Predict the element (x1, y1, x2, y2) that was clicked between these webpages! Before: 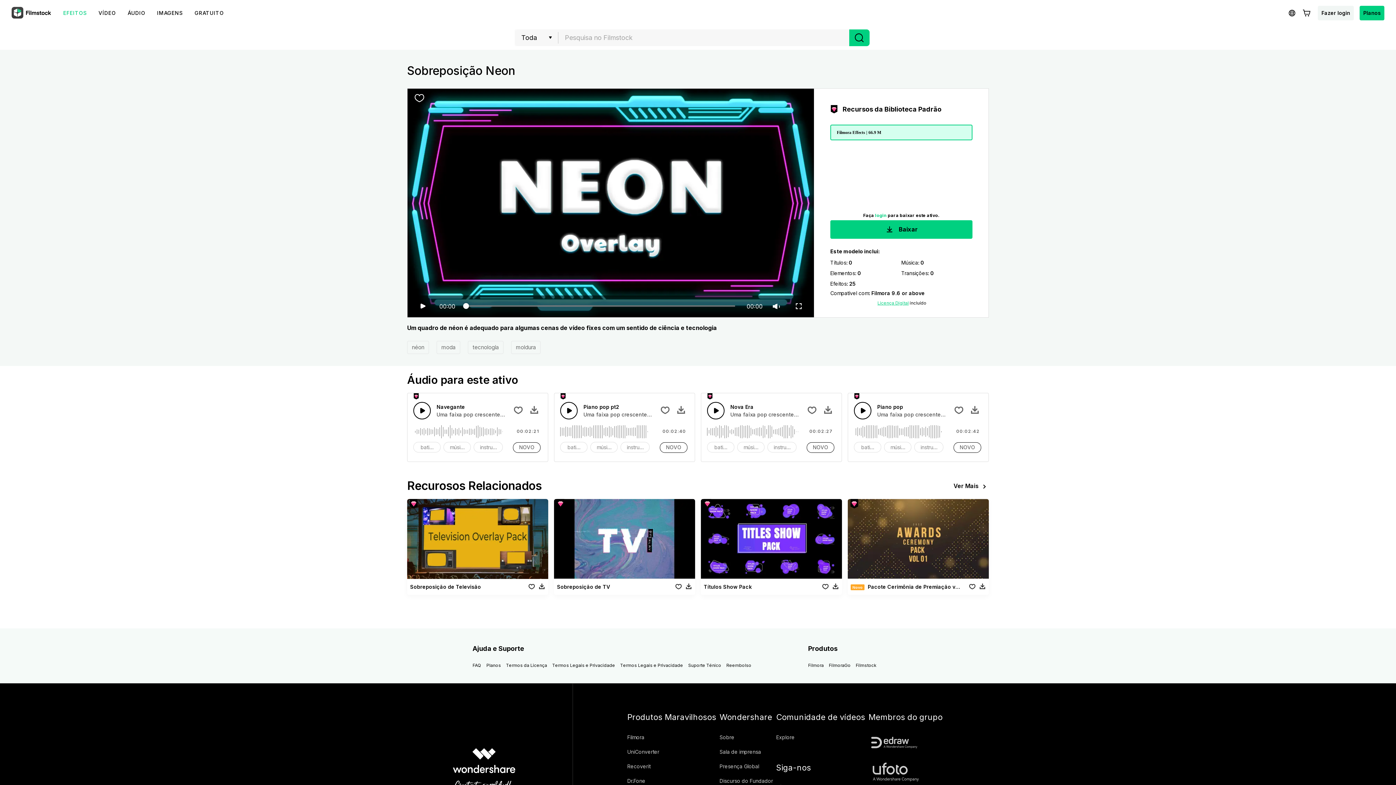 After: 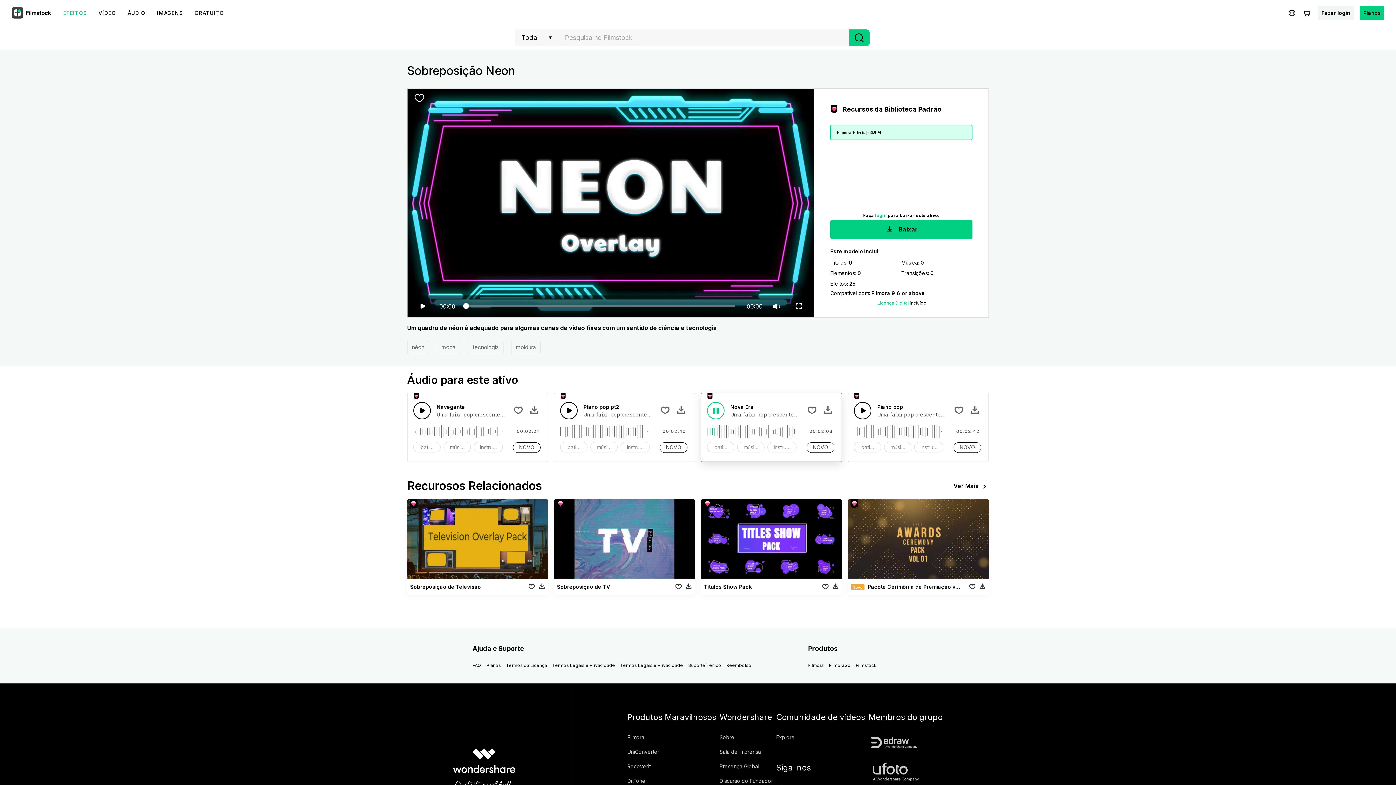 Action: bbox: (707, 402, 724, 419)